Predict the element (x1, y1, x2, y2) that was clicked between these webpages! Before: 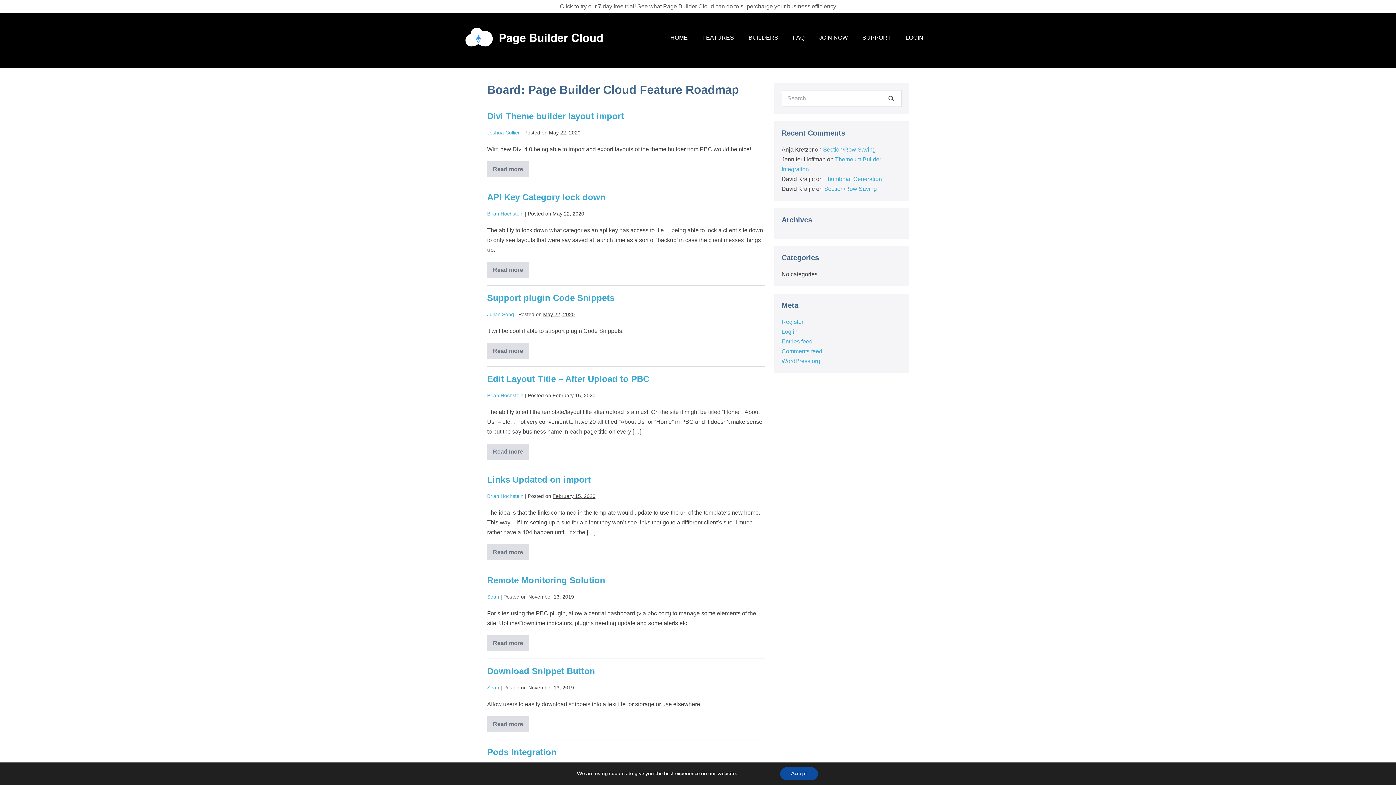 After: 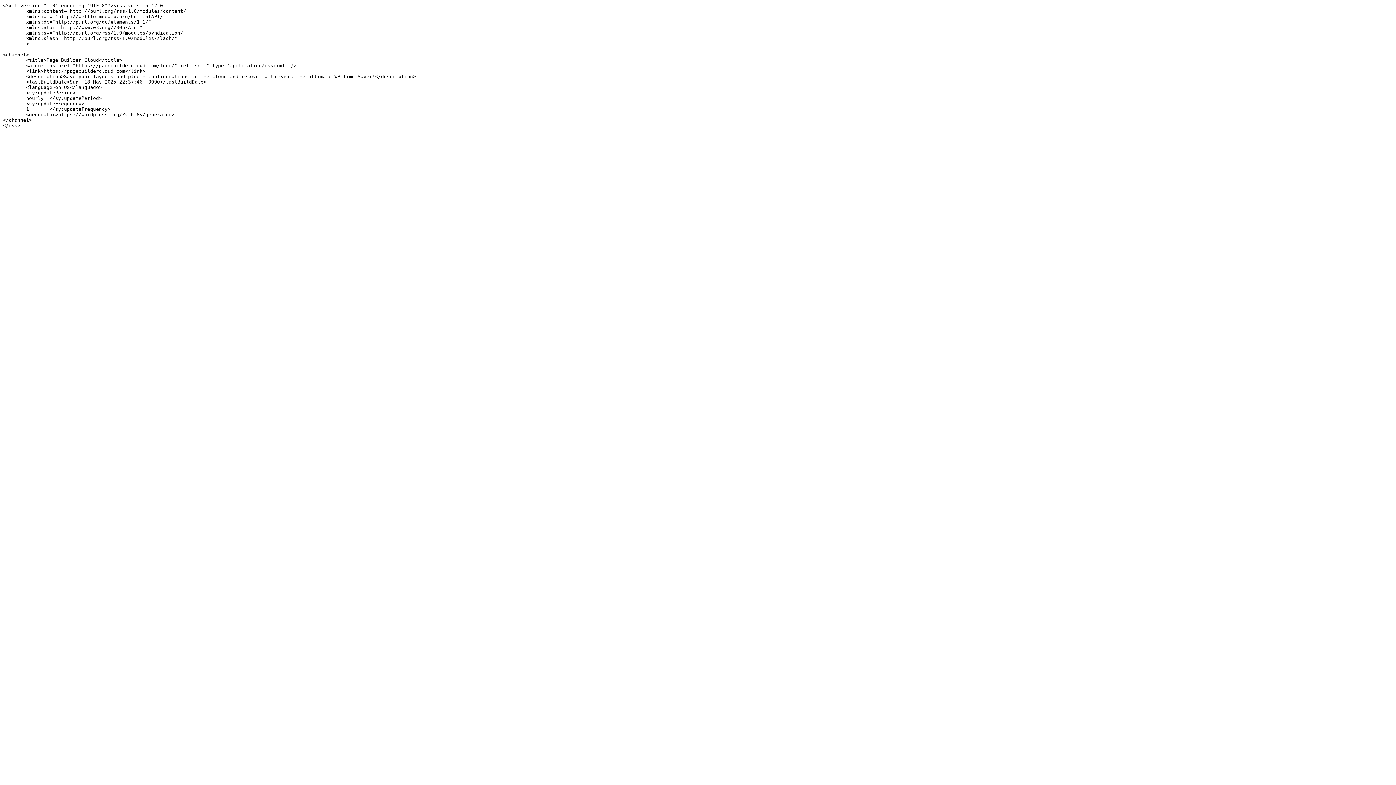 Action: label: Entries feed bbox: (781, 338, 812, 344)